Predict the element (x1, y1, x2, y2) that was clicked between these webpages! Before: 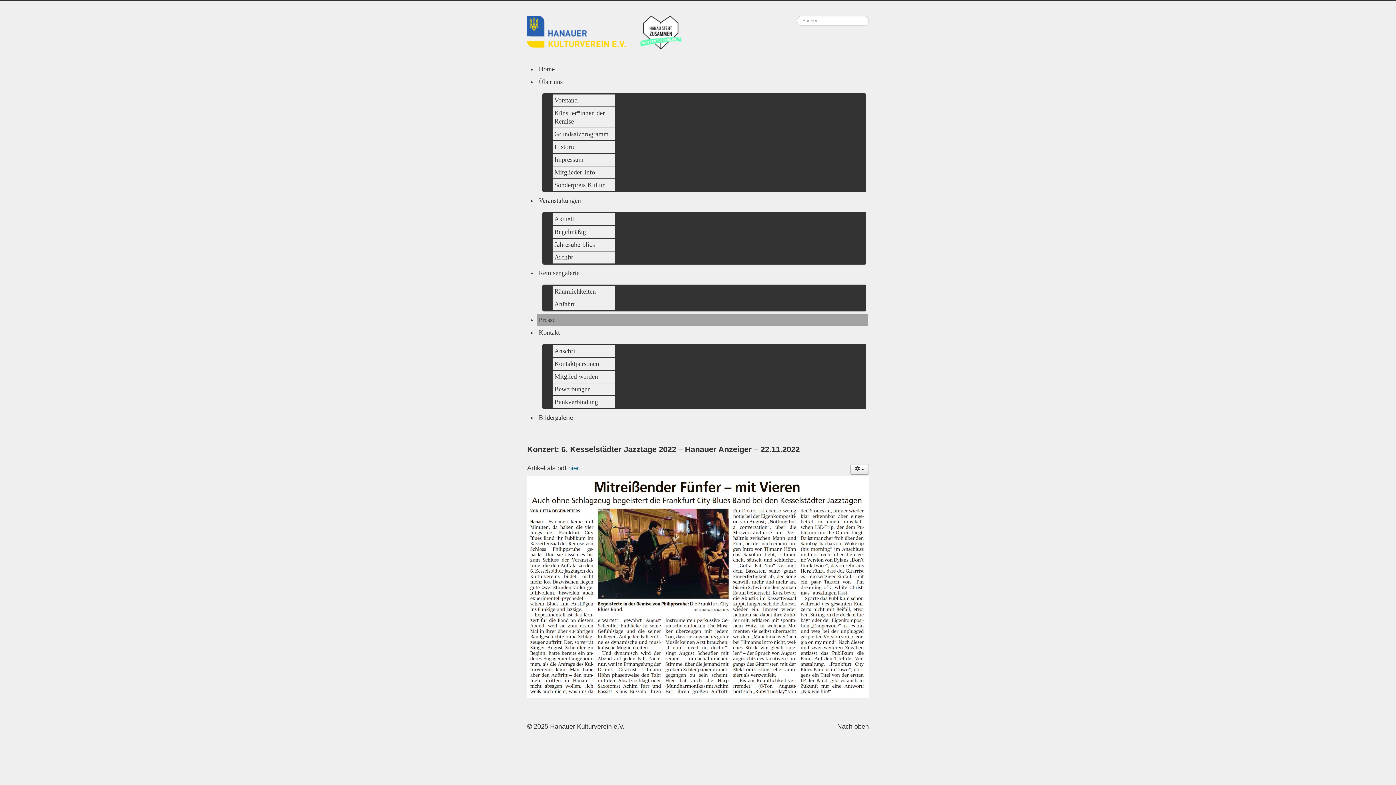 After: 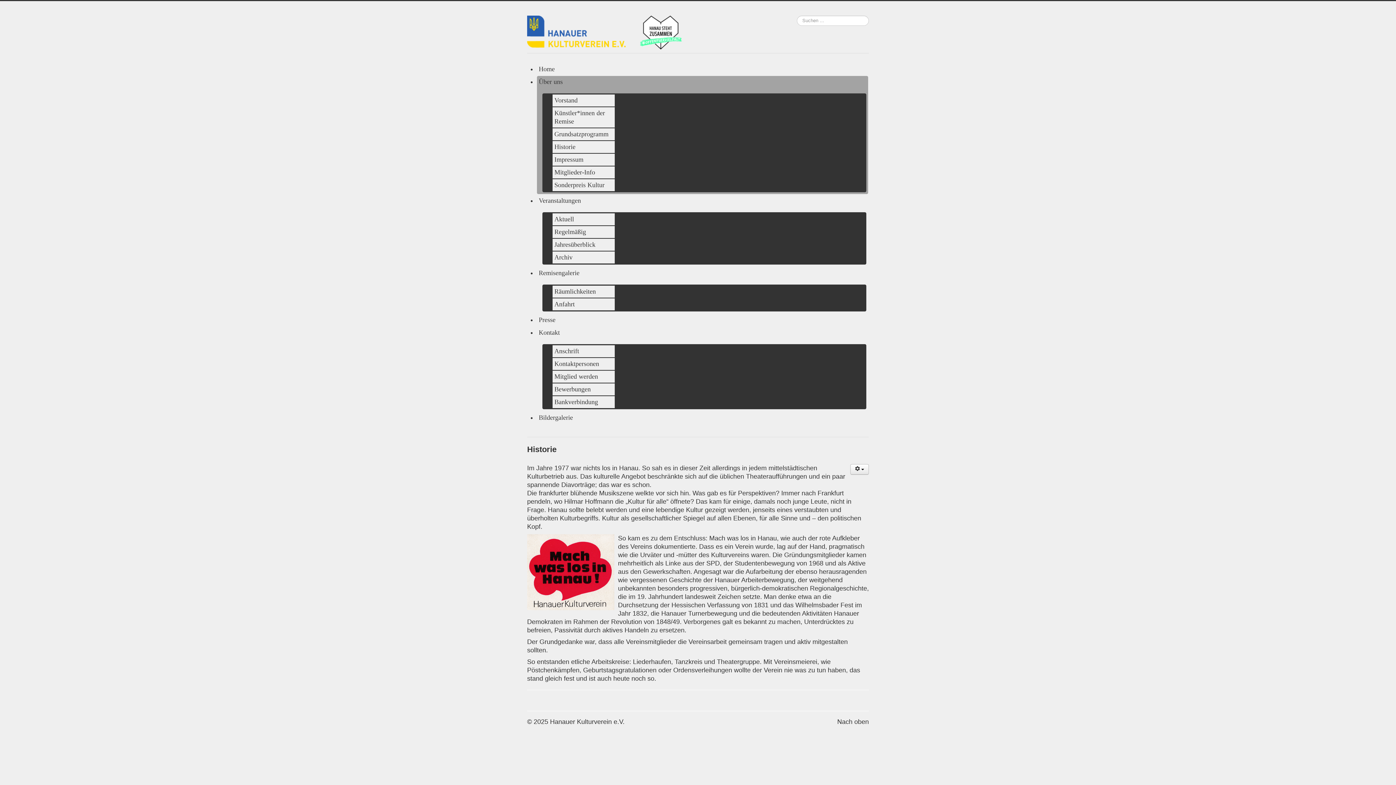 Action: bbox: (554, 143, 575, 150) label: Historie